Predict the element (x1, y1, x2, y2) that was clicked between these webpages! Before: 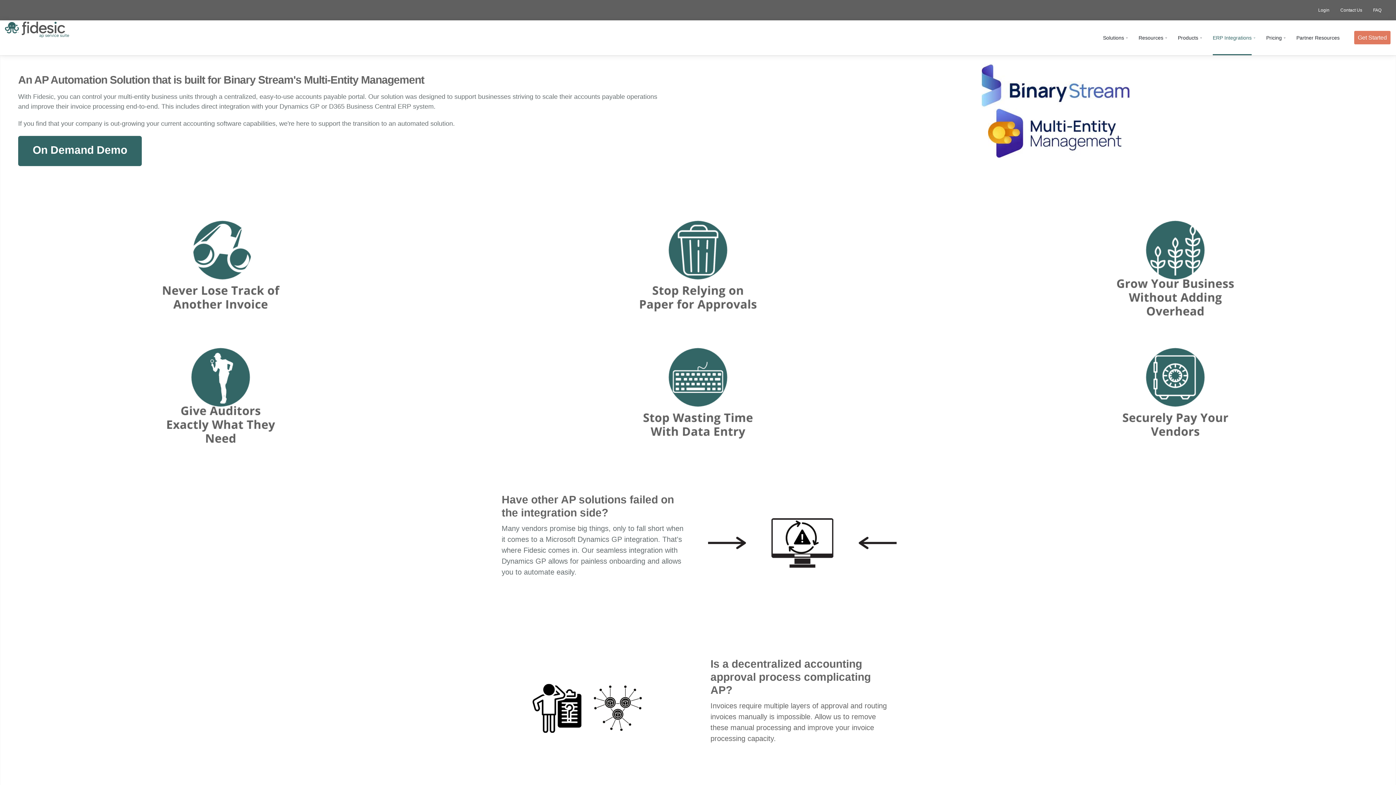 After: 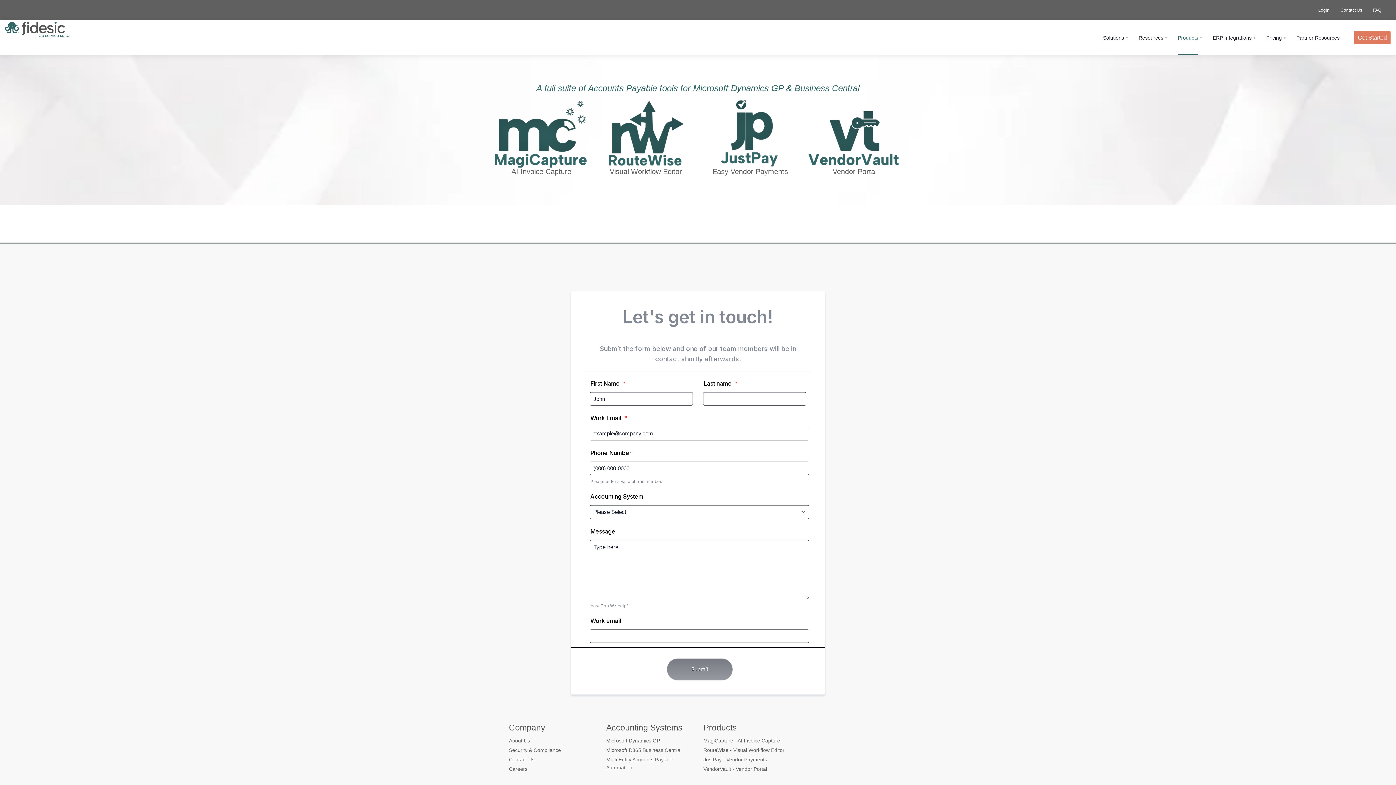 Action: bbox: (1172, 20, 1207, 55) label: Products